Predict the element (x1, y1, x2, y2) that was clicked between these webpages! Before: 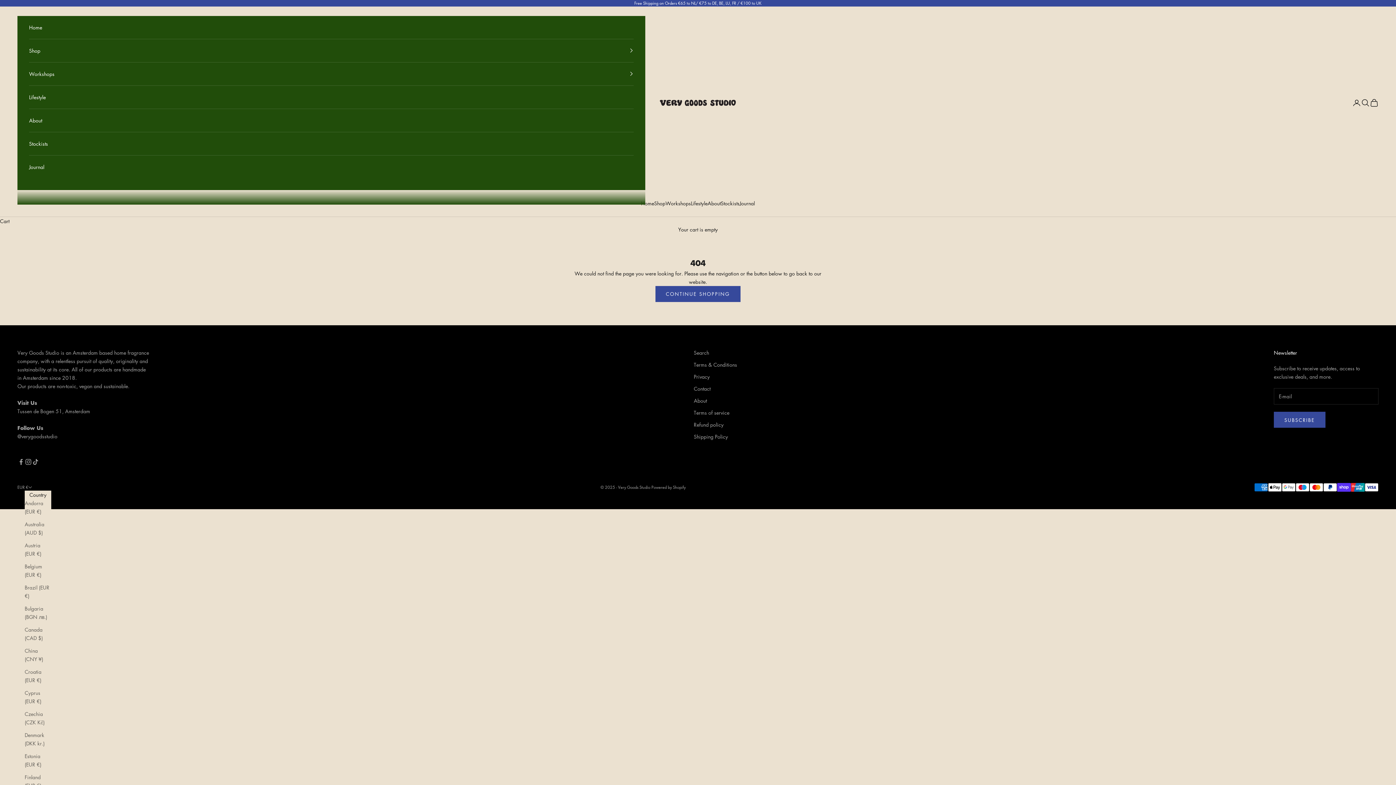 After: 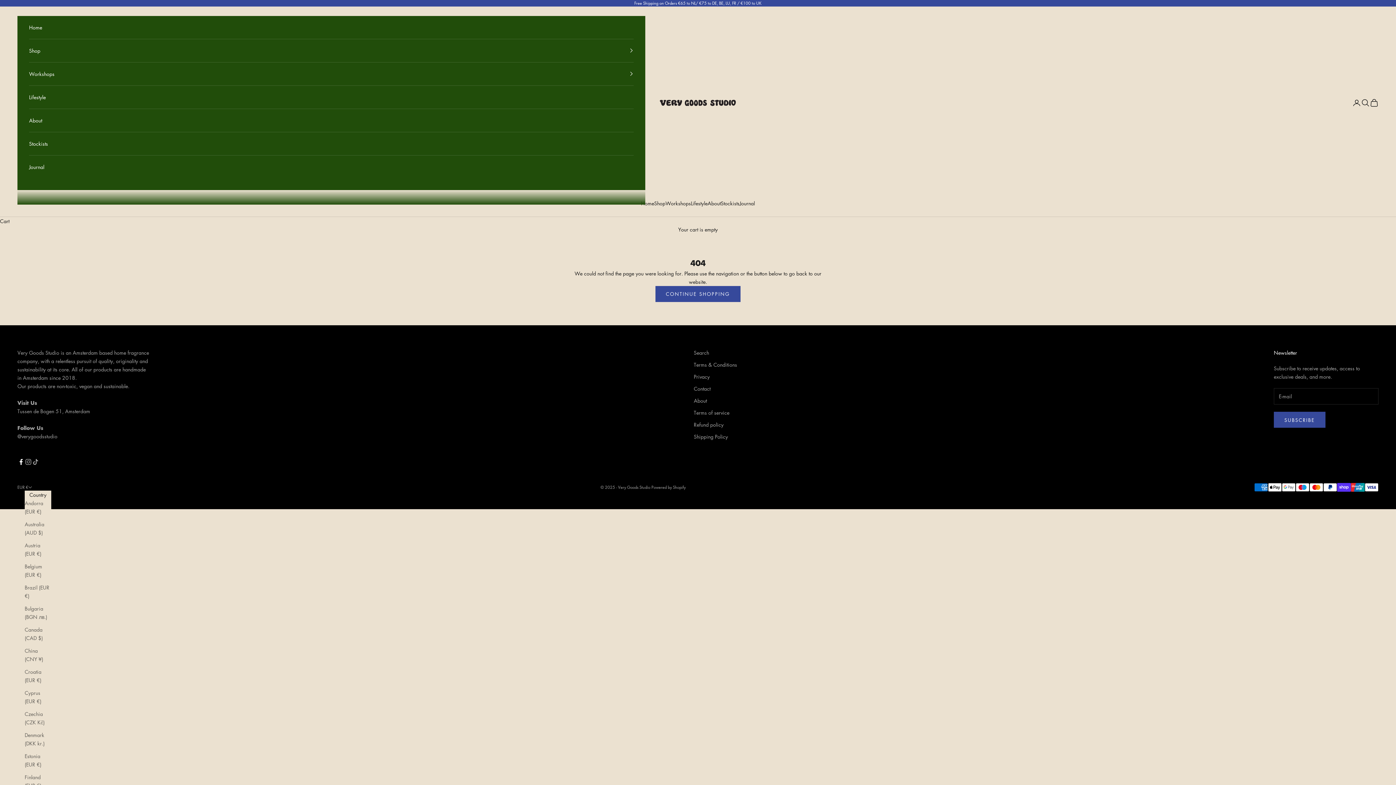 Action: bbox: (17, 458, 24, 465) label: Follow on Facebook